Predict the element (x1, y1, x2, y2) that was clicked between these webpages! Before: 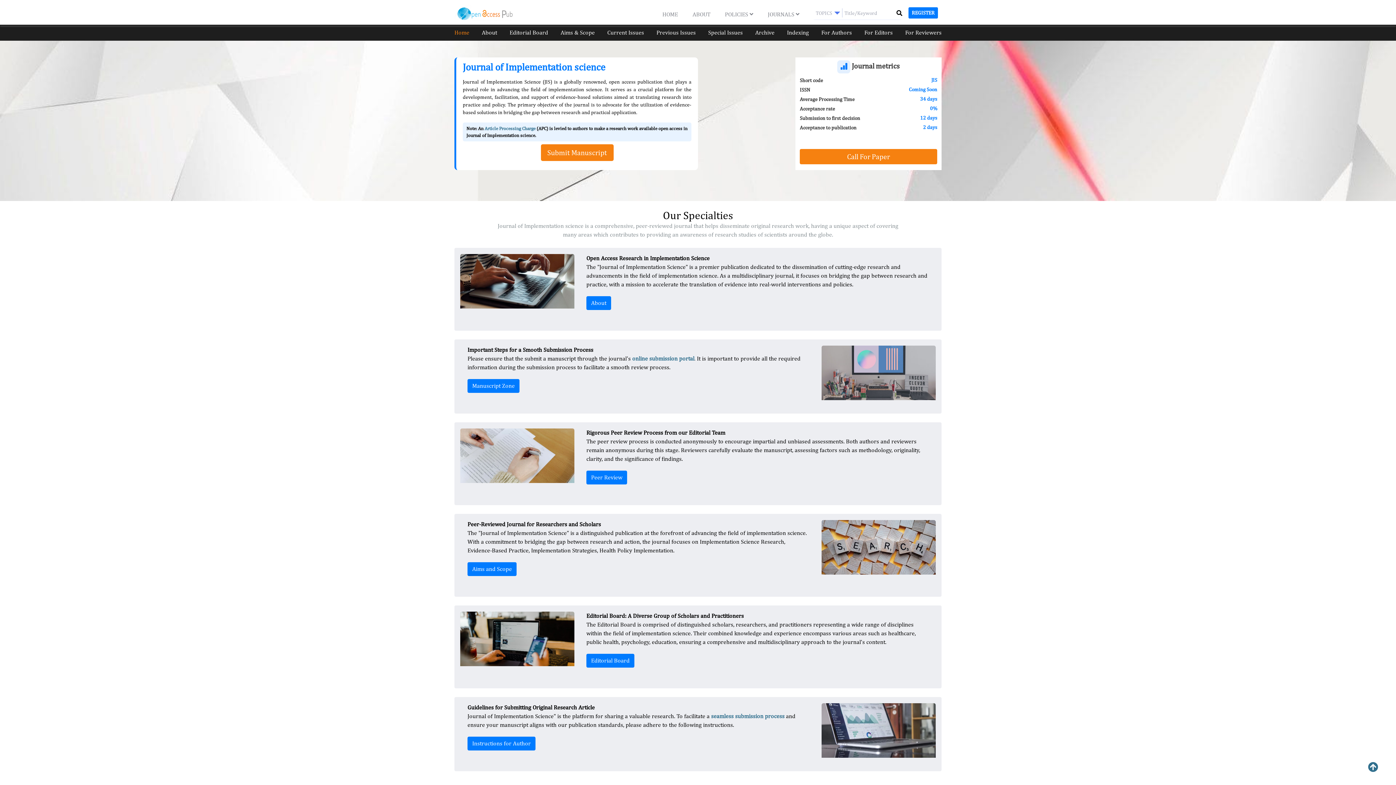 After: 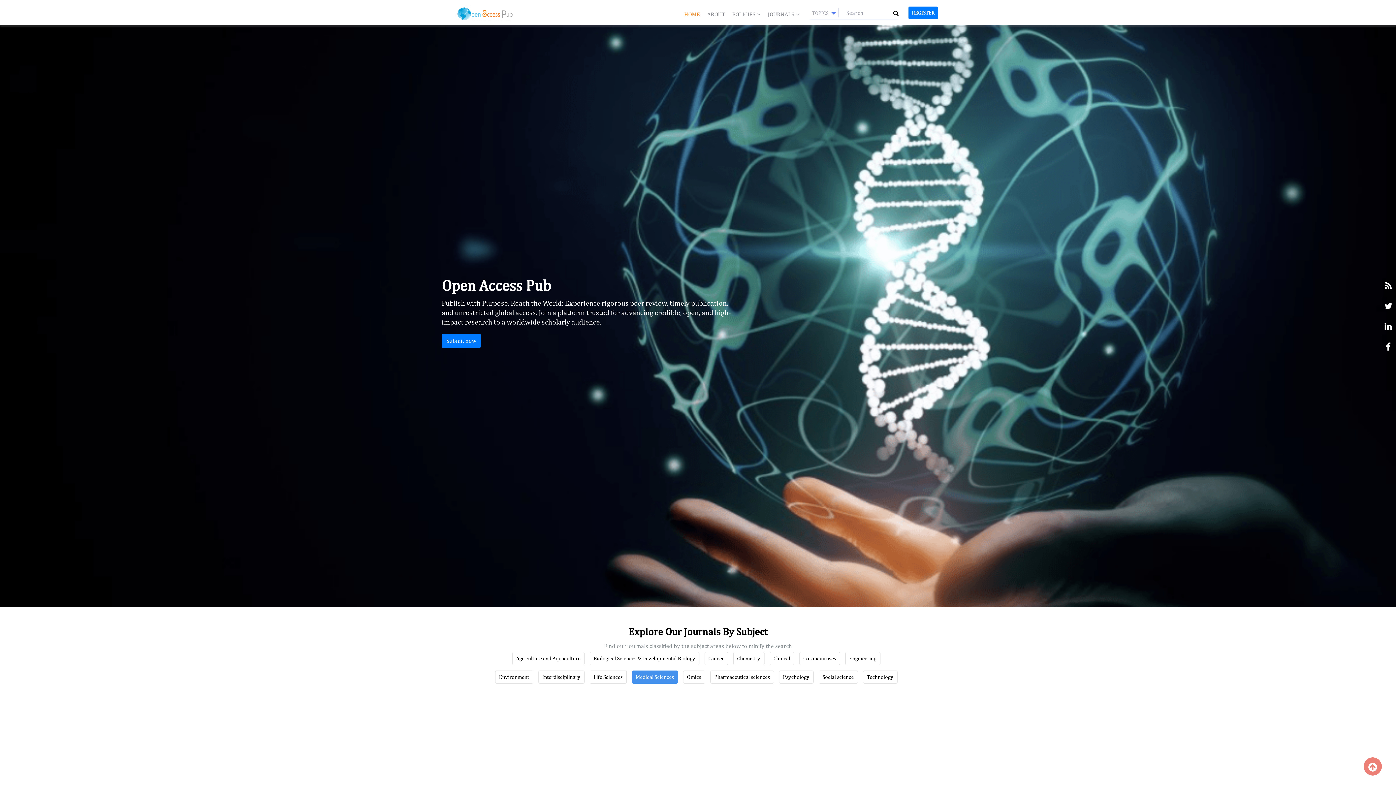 Action: bbox: (662, 10, 678, 17) label: HOME